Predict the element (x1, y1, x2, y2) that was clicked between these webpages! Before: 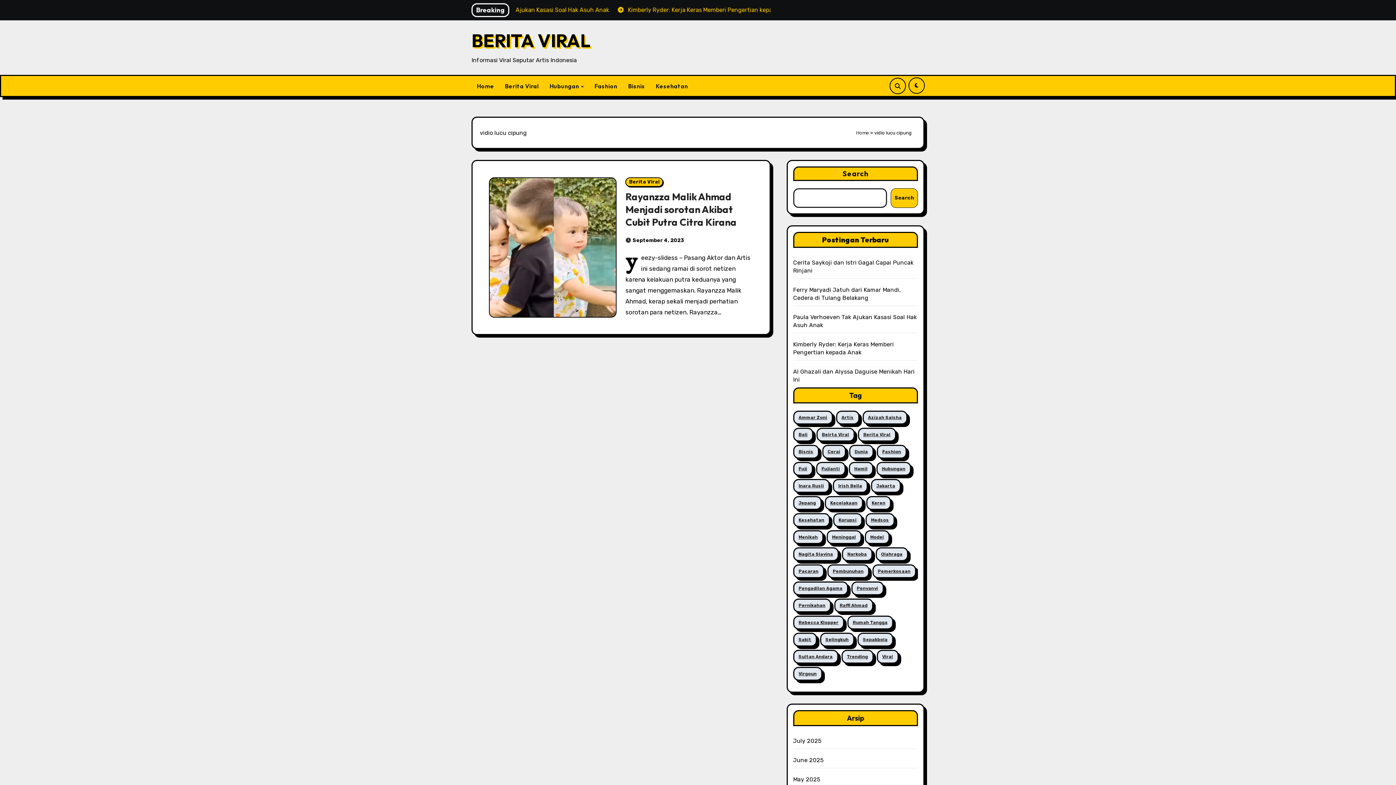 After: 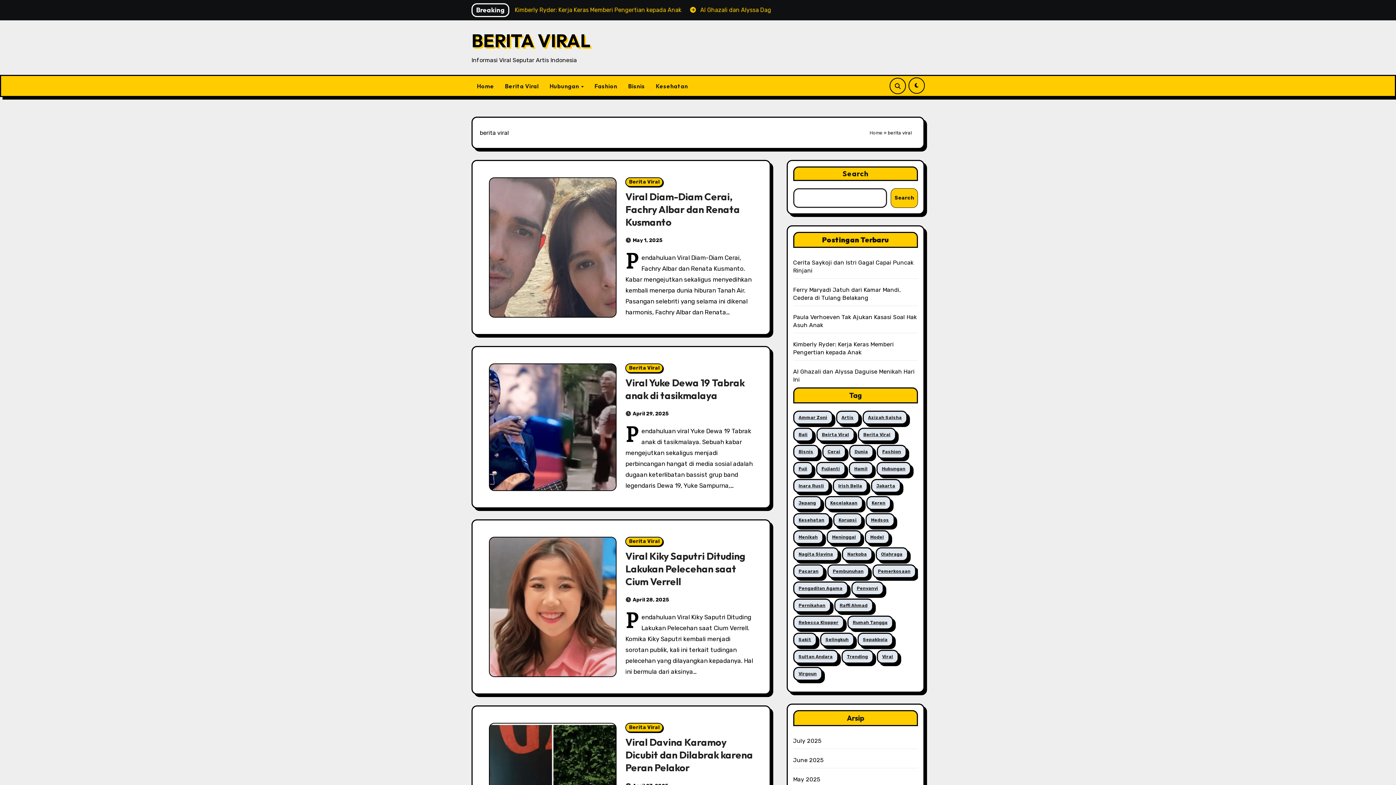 Action: label: berita viral (242 items) bbox: (858, 428, 896, 441)